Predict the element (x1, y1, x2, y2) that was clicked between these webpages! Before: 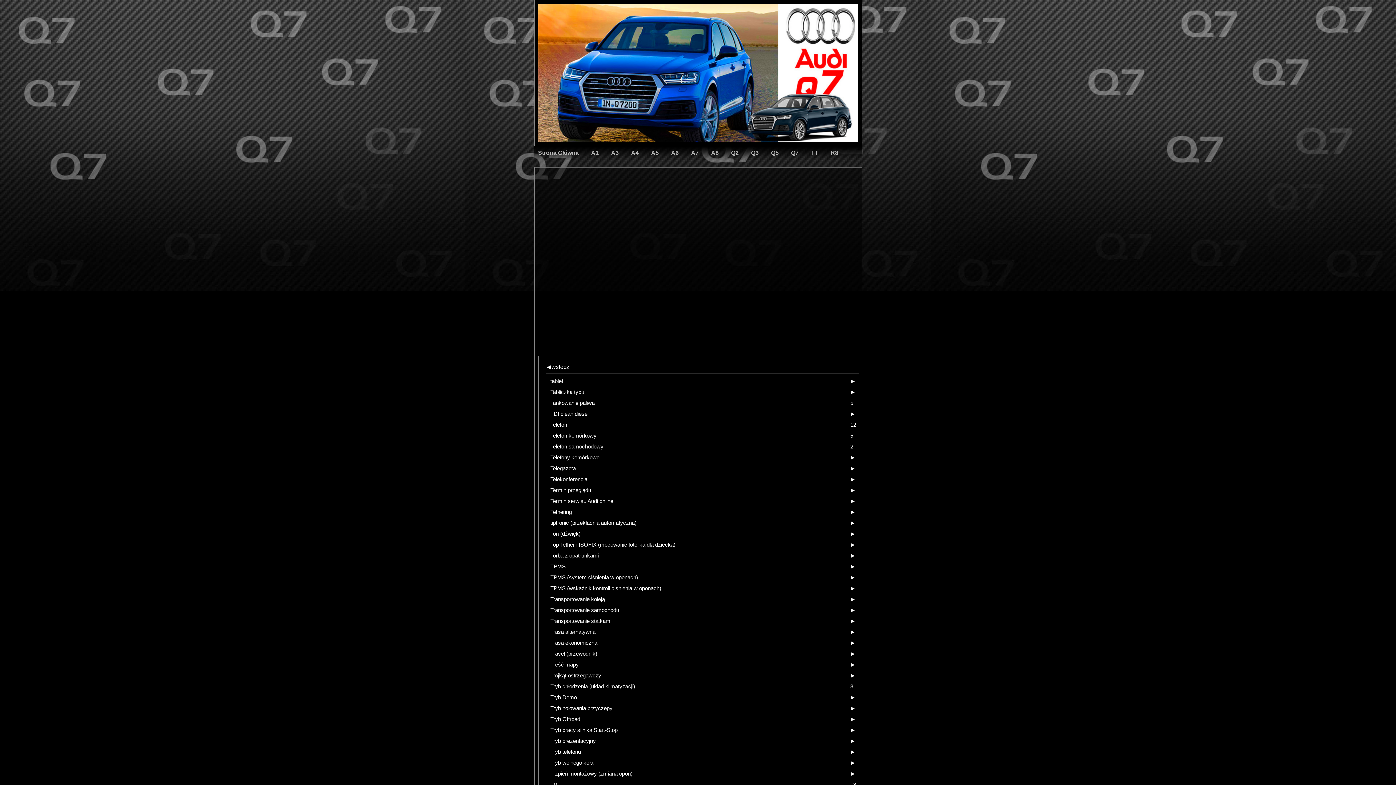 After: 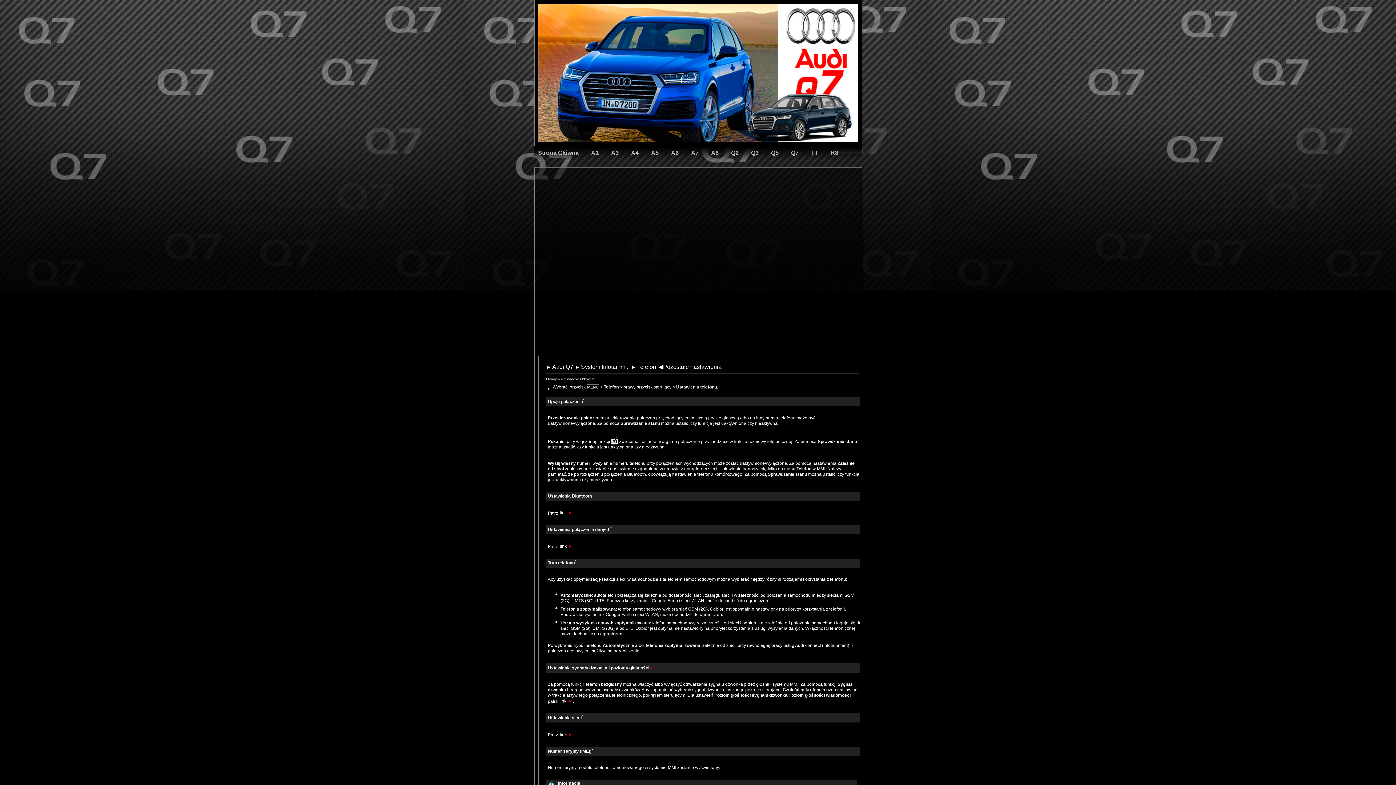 Action: bbox: (549, 748, 857, 757) label: Tryb telefonu	►